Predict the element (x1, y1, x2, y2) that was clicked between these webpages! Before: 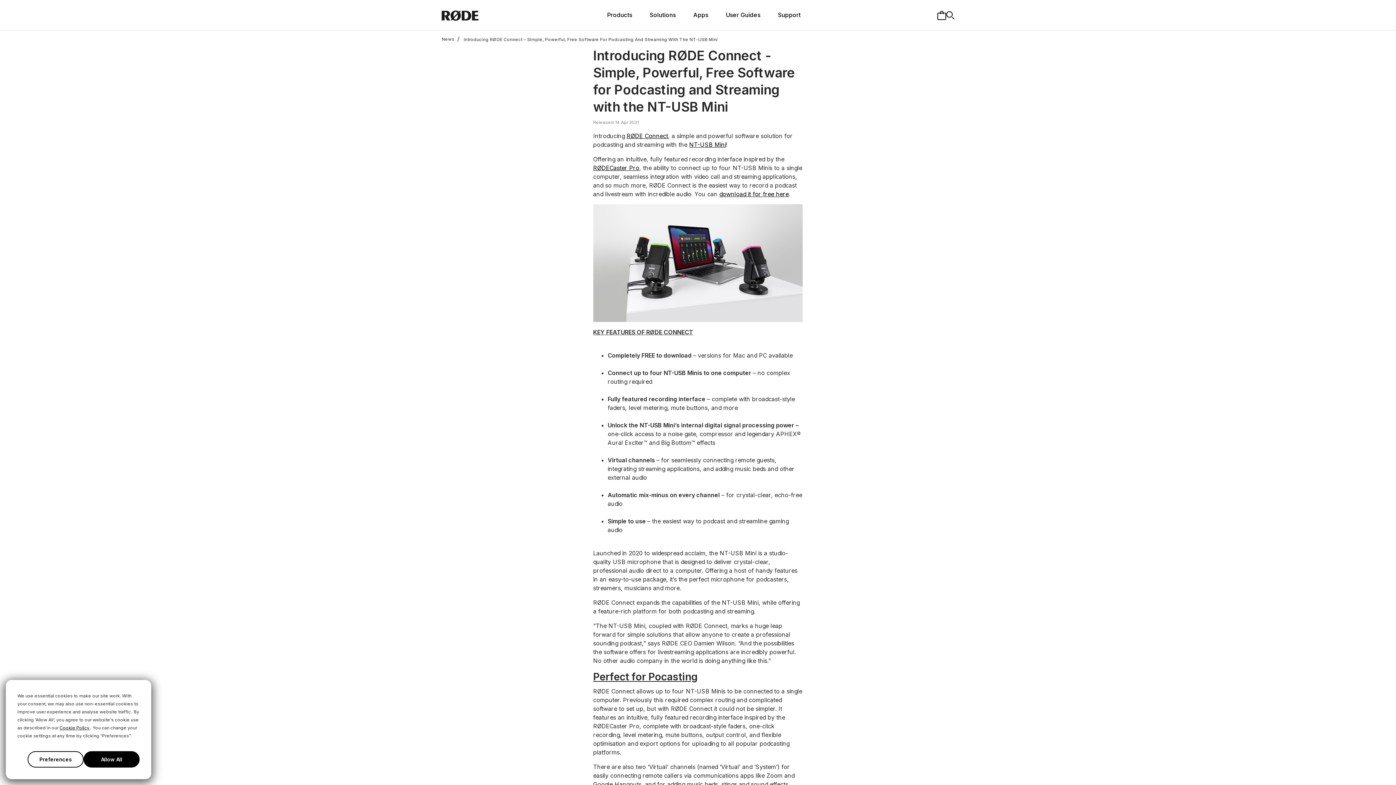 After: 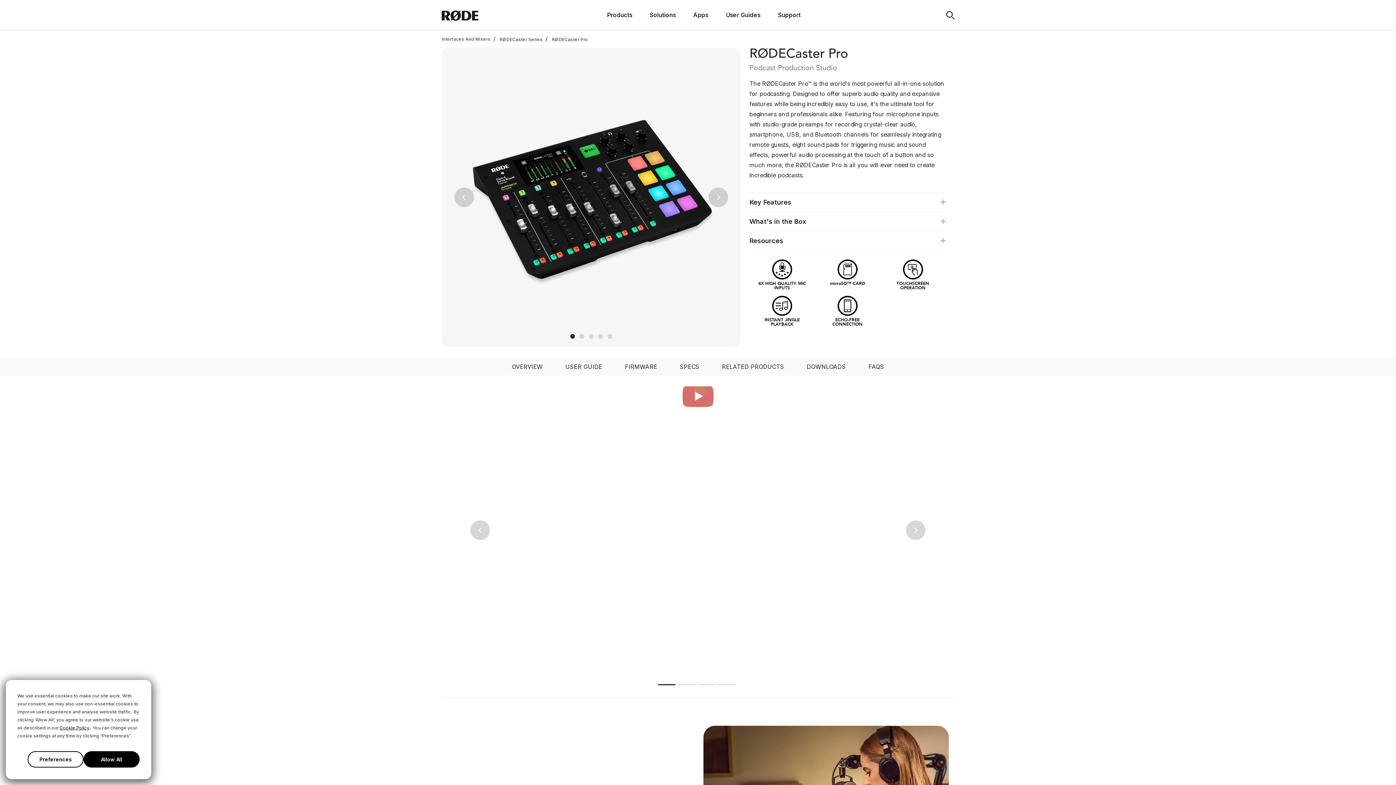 Action: bbox: (593, 164, 639, 171) label: RØDECaster Pro